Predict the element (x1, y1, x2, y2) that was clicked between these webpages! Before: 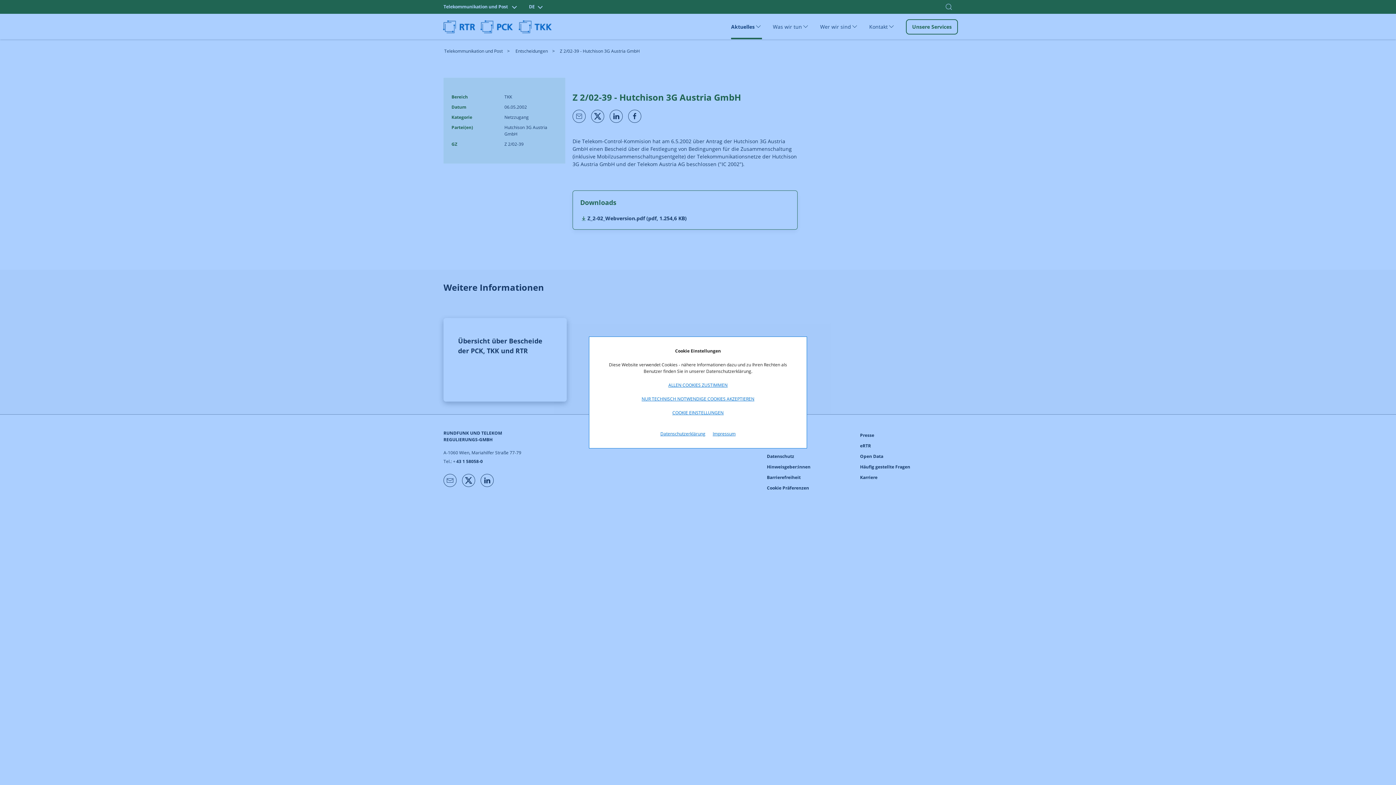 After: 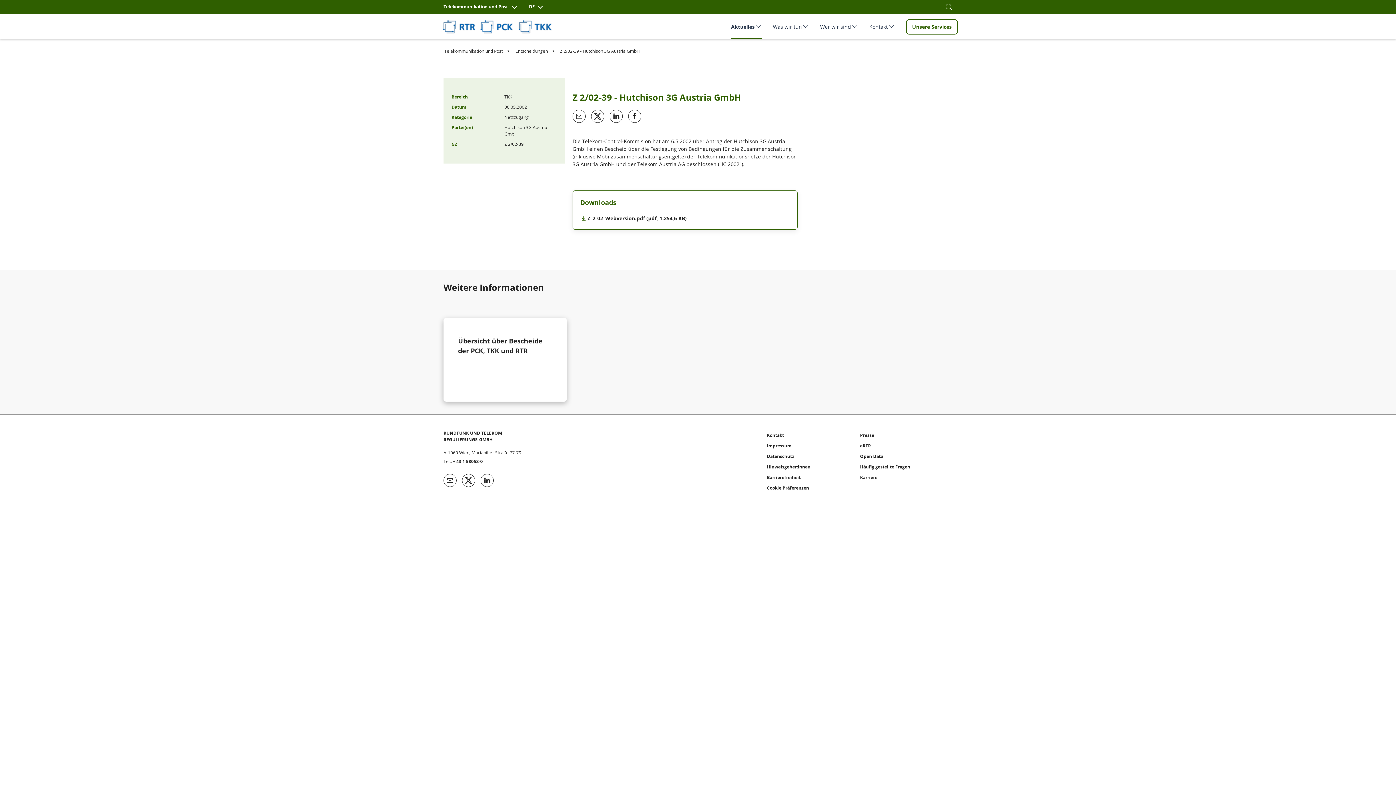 Action: label: NUR TECHNISCH NOTWENDIGE COOKIES AKZEPTIEREN bbox: (641, 396, 754, 402)